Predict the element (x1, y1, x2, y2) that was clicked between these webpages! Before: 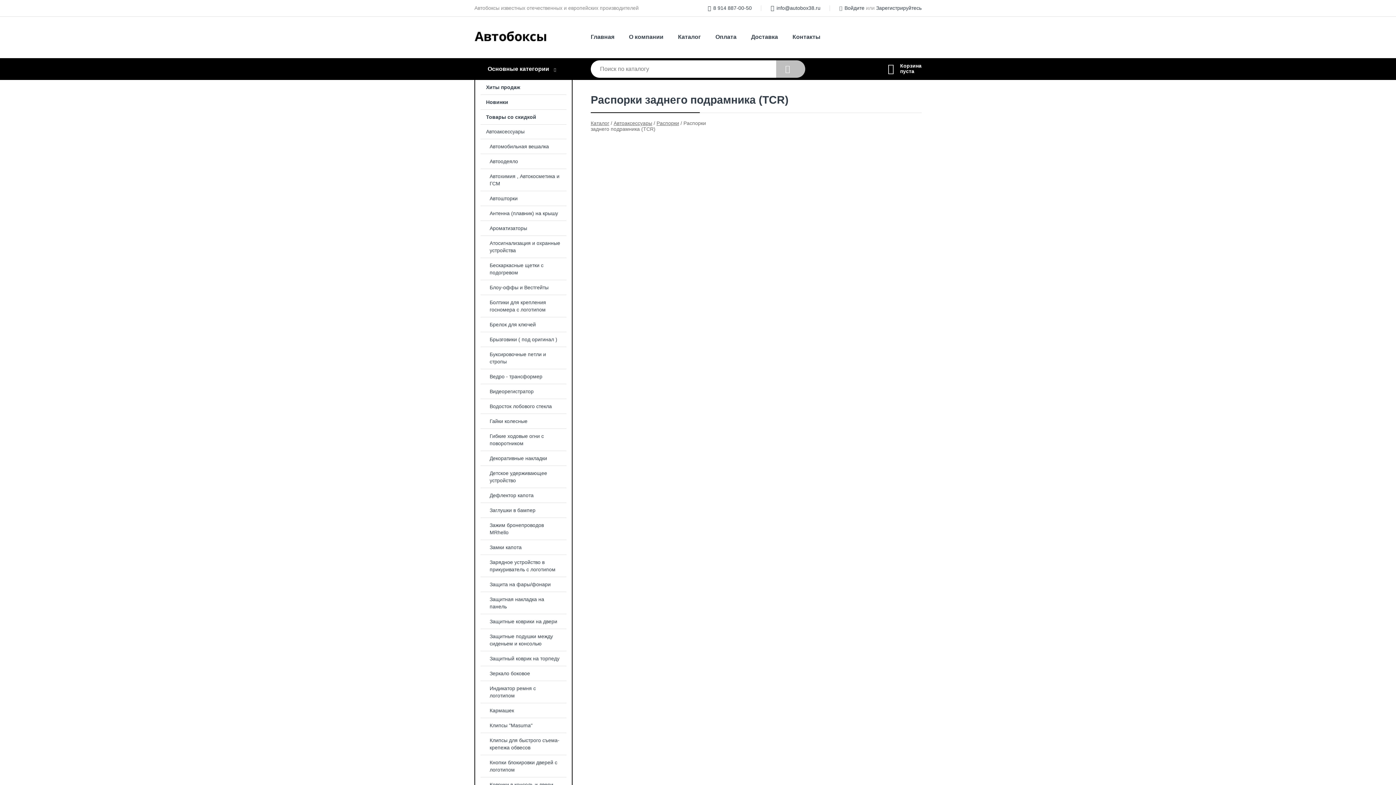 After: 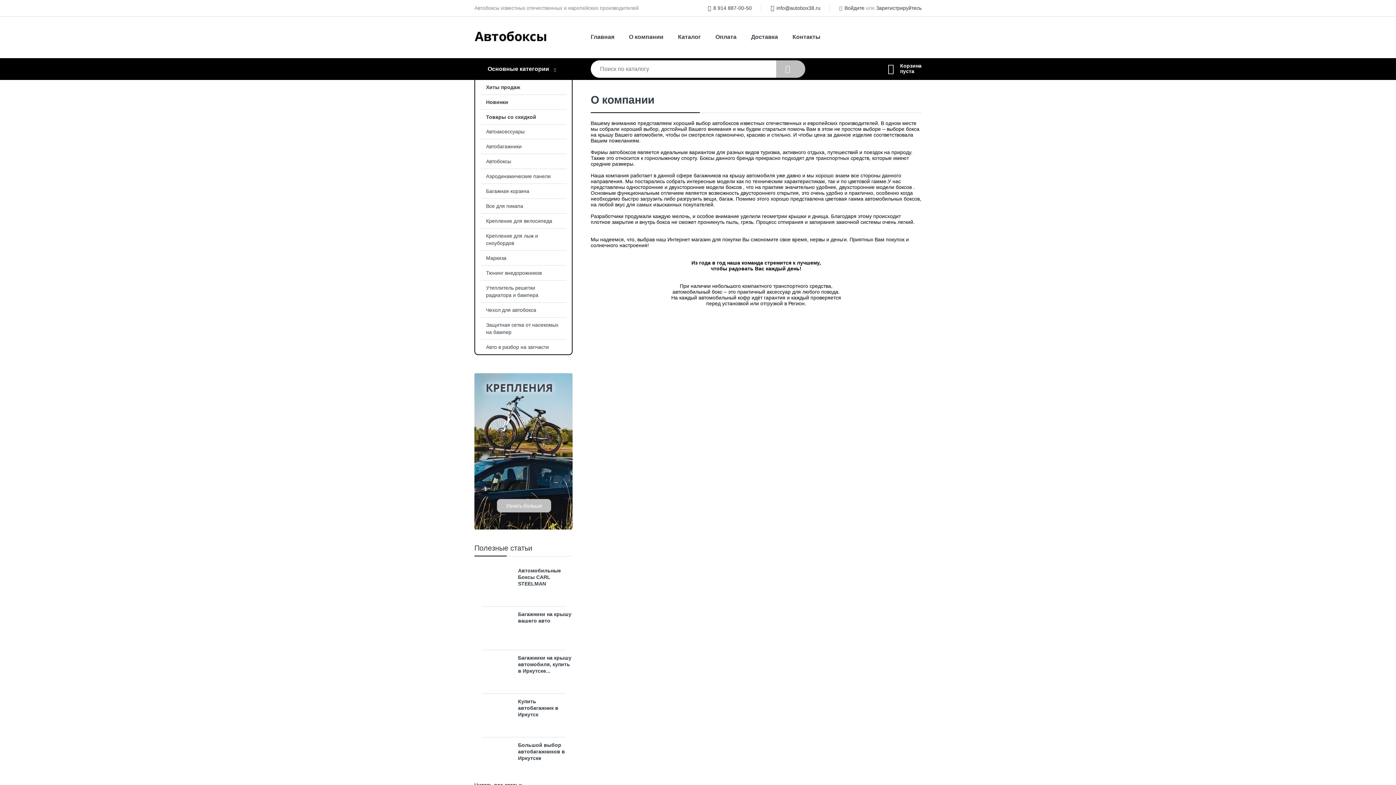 Action: bbox: (621, 29, 670, 44) label: О компании